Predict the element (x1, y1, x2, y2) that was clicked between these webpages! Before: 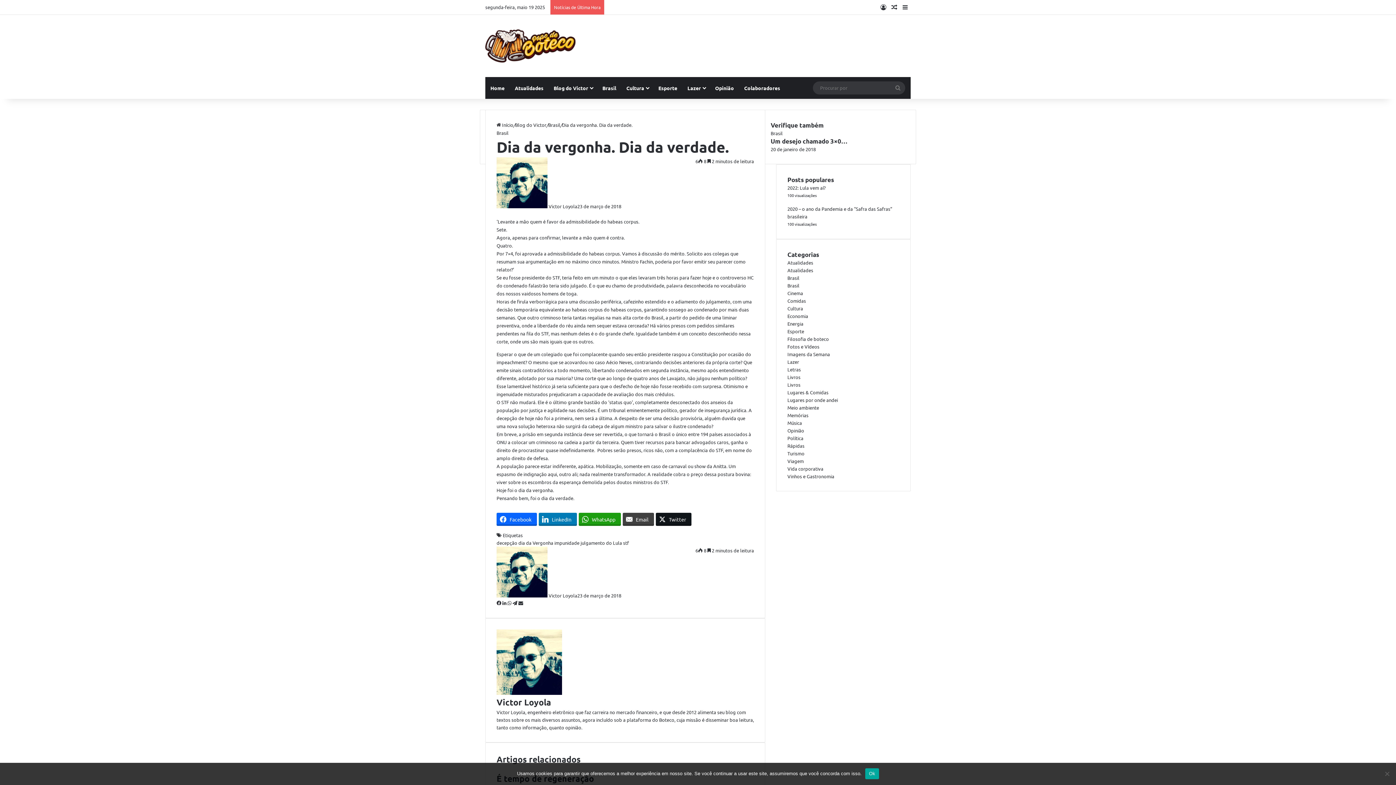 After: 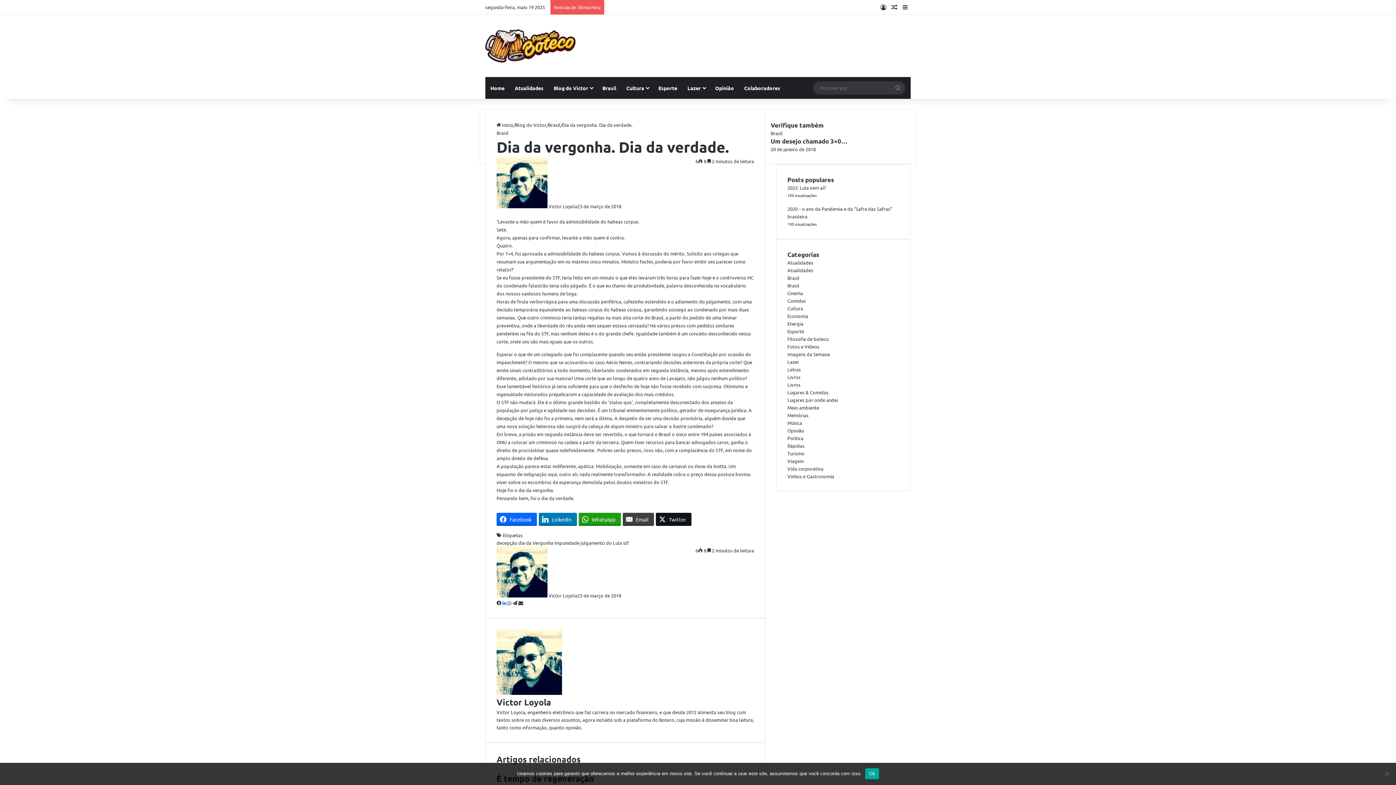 Action: bbox: (502, 600, 507, 606) label:  
Linkedin